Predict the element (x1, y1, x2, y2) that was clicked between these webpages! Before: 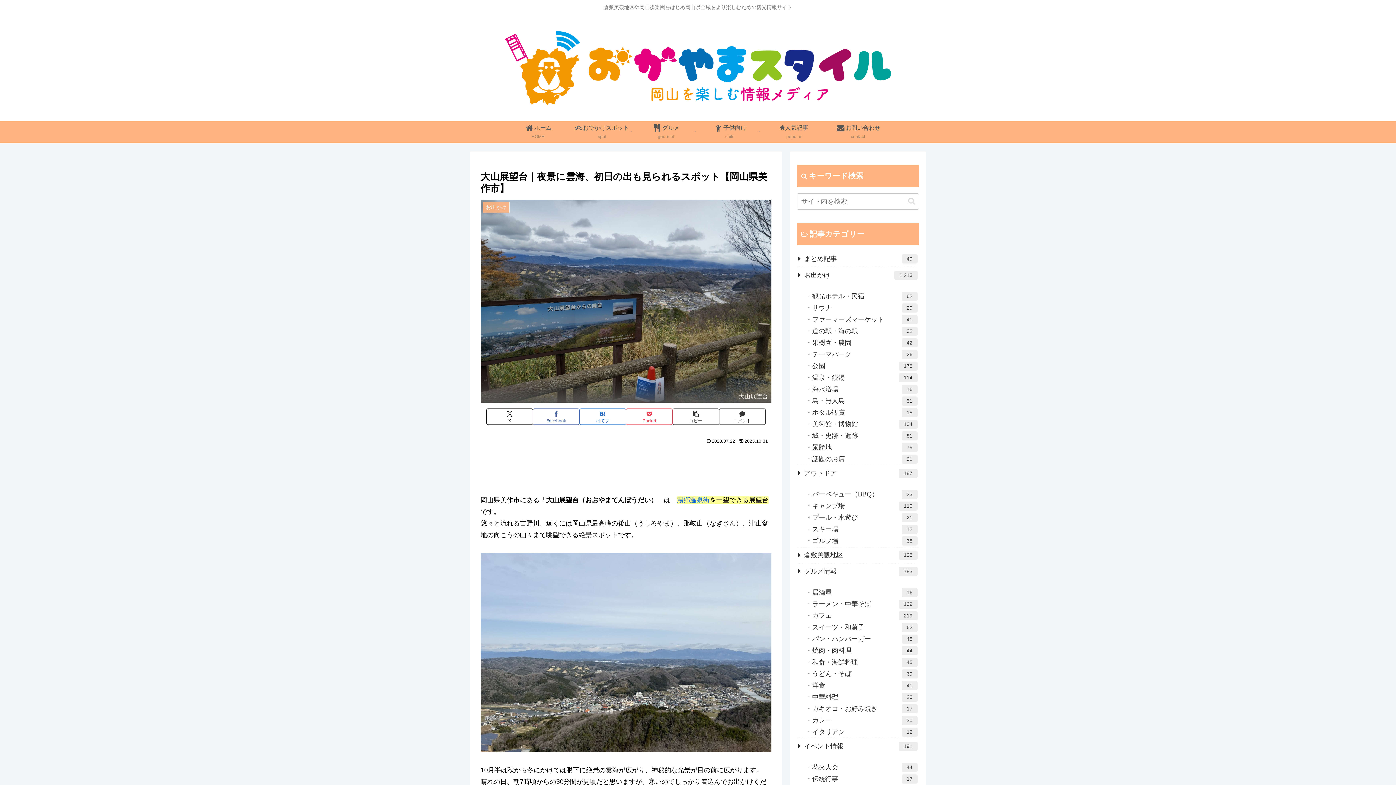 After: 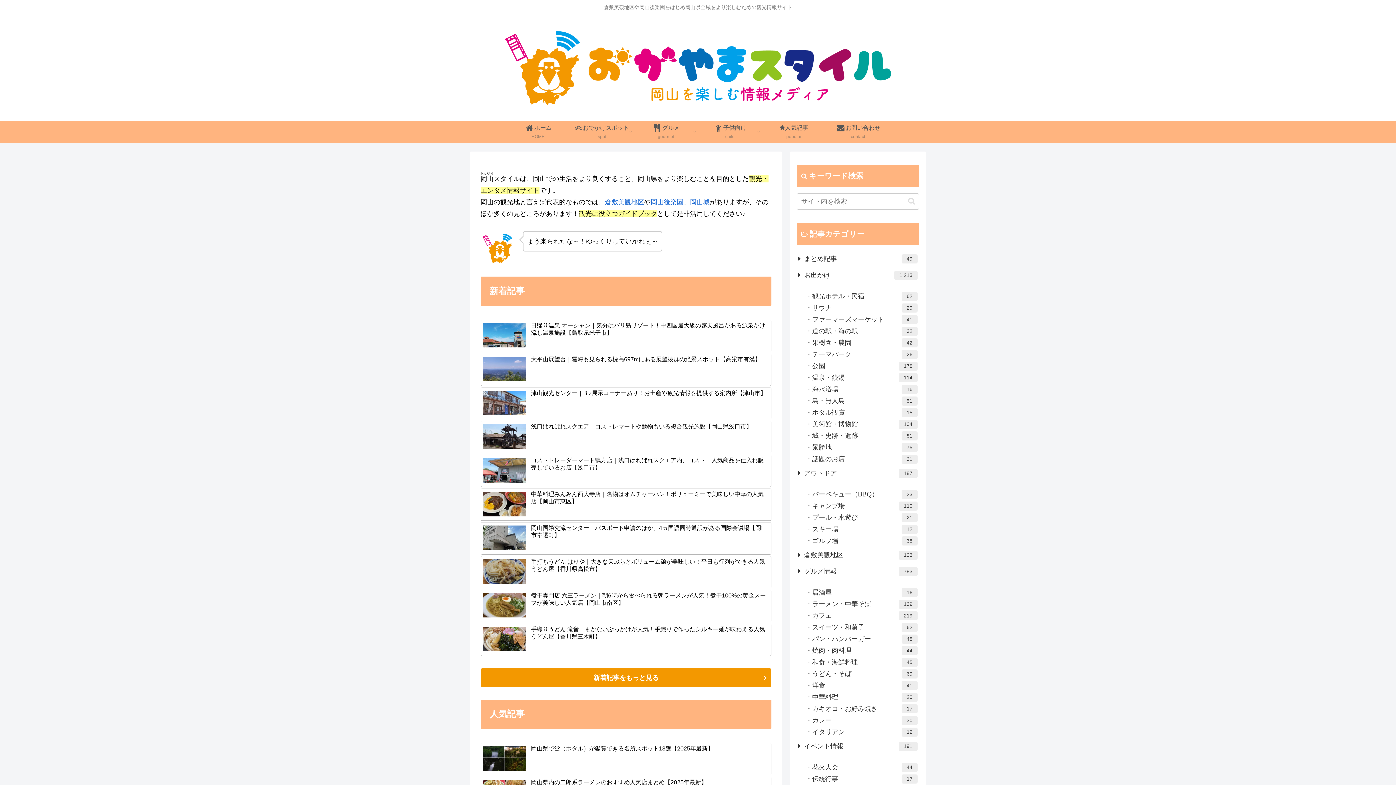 Action: bbox: (469, 18, 926, 117)